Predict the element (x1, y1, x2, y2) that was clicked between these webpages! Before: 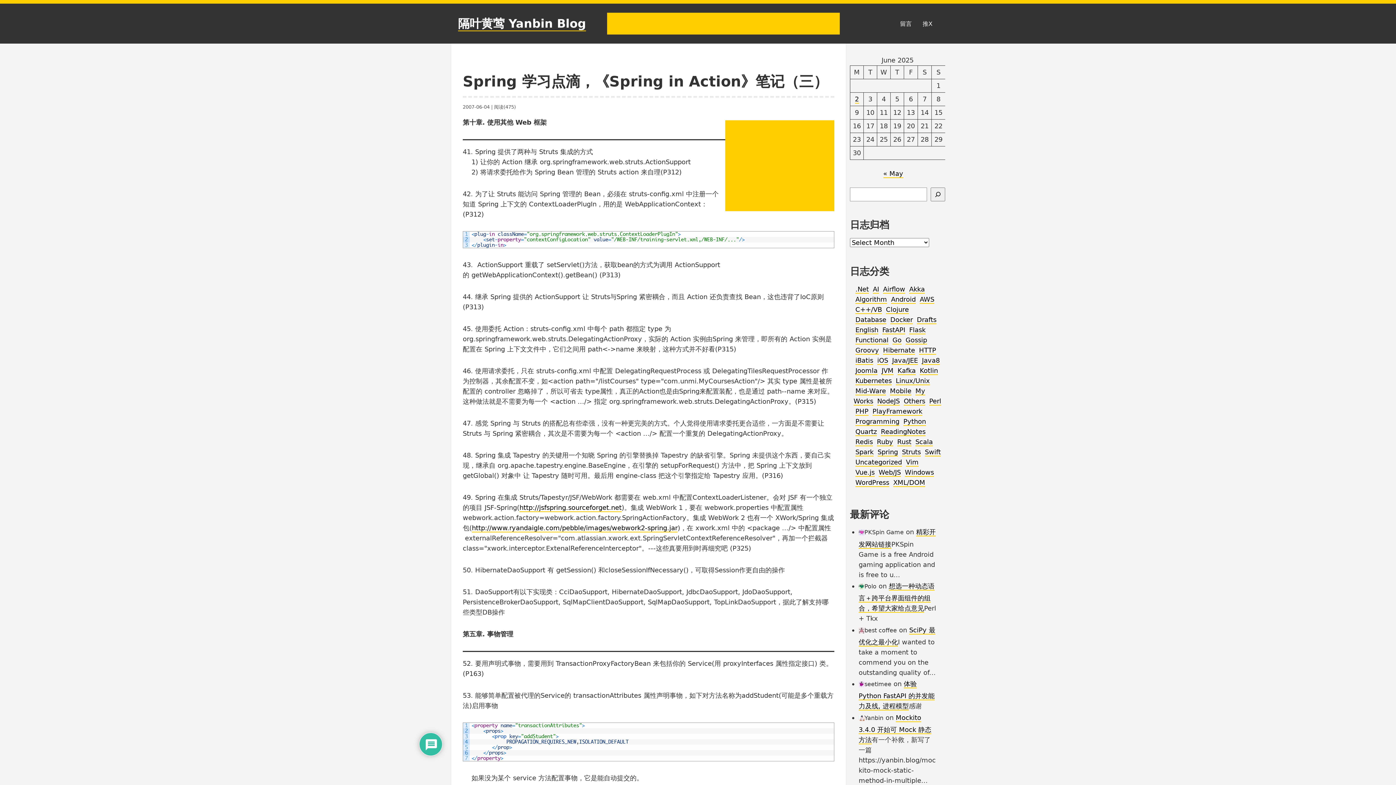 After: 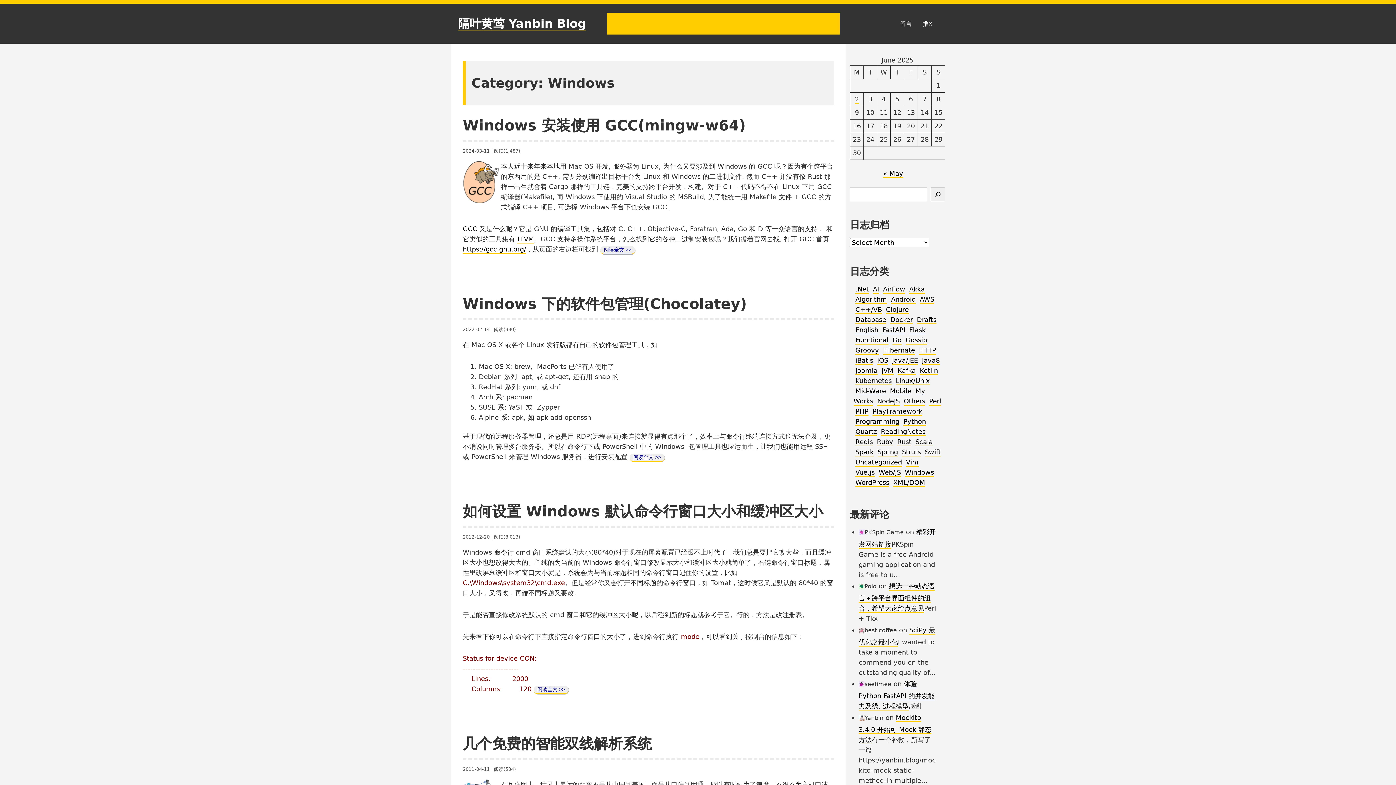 Action: bbox: (905, 468, 934, 476) label: Windows